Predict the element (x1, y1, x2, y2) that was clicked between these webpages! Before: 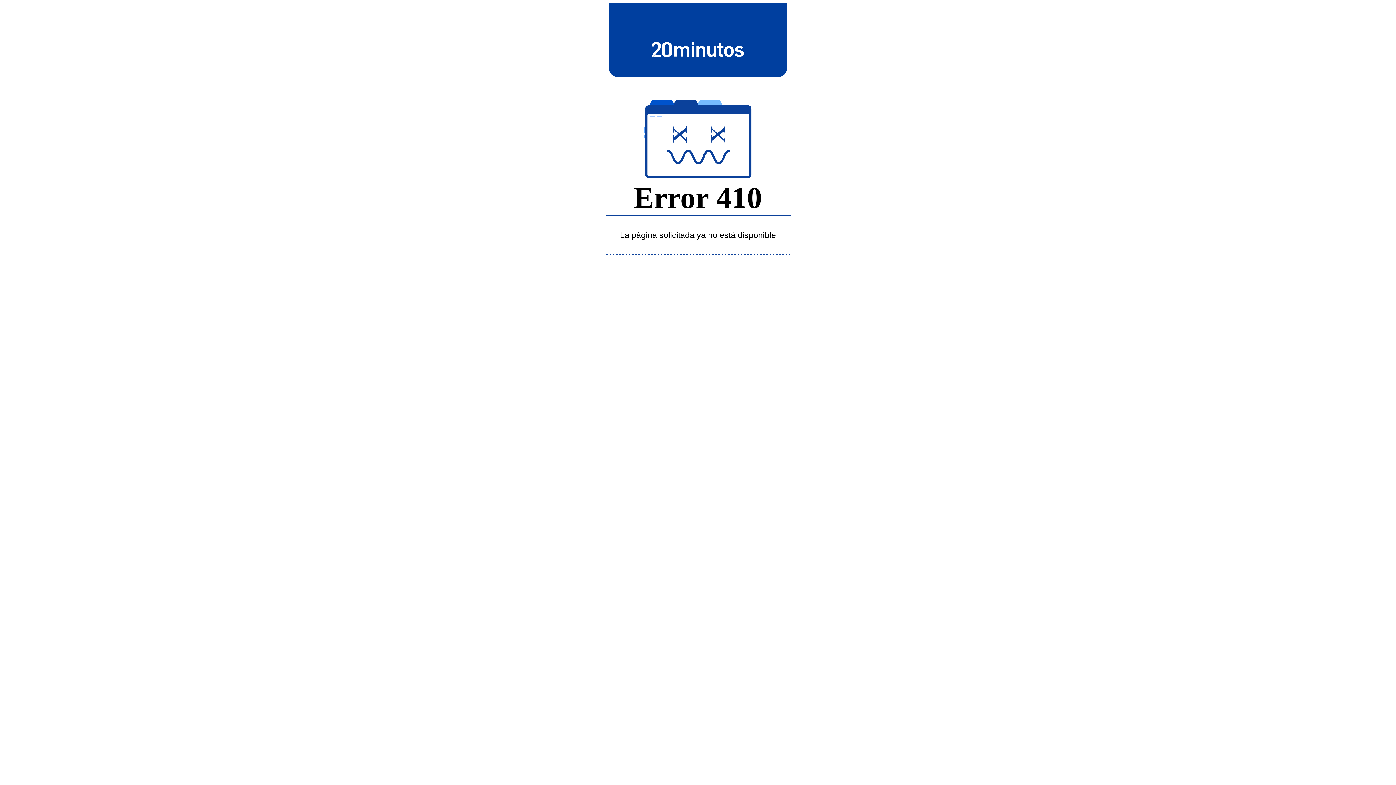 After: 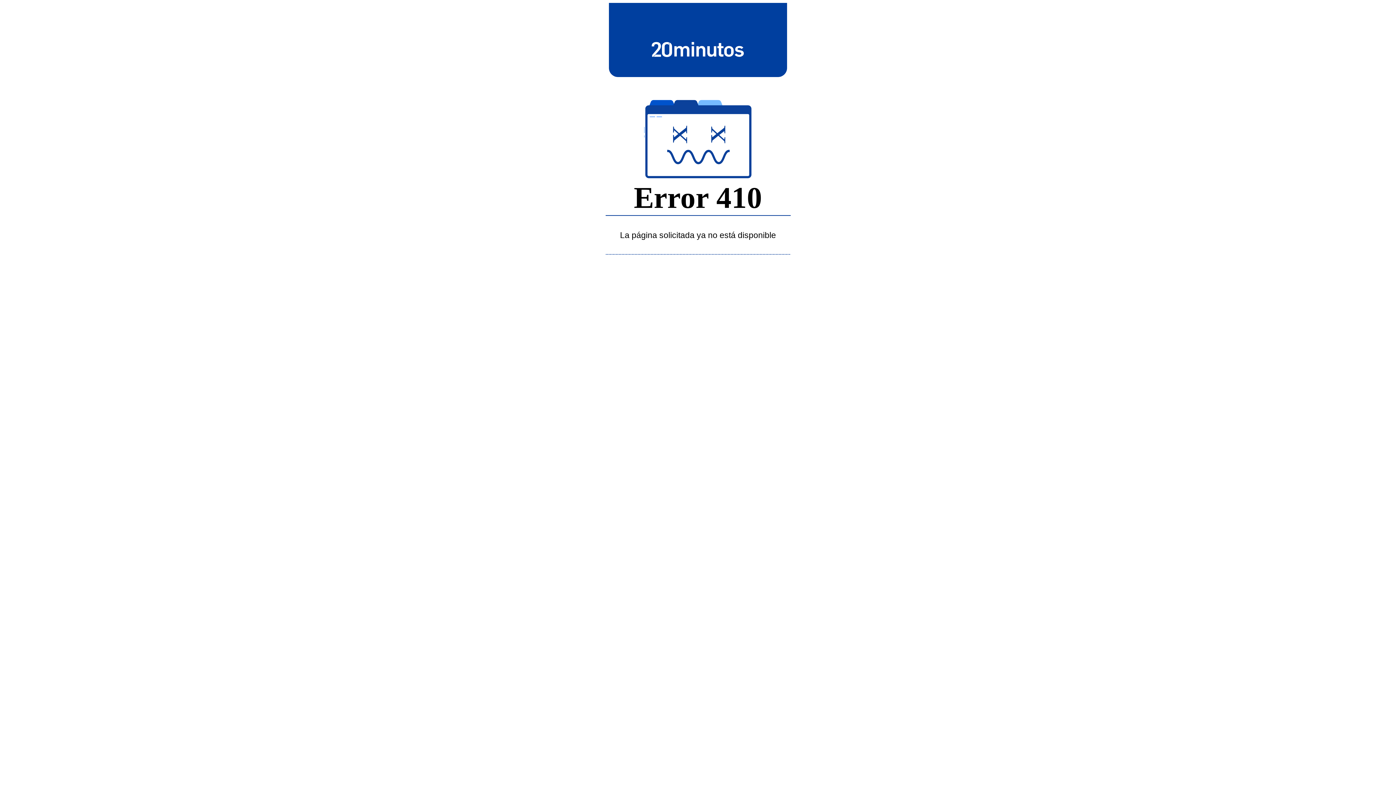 Action: bbox: (643, 39, 752, 58)